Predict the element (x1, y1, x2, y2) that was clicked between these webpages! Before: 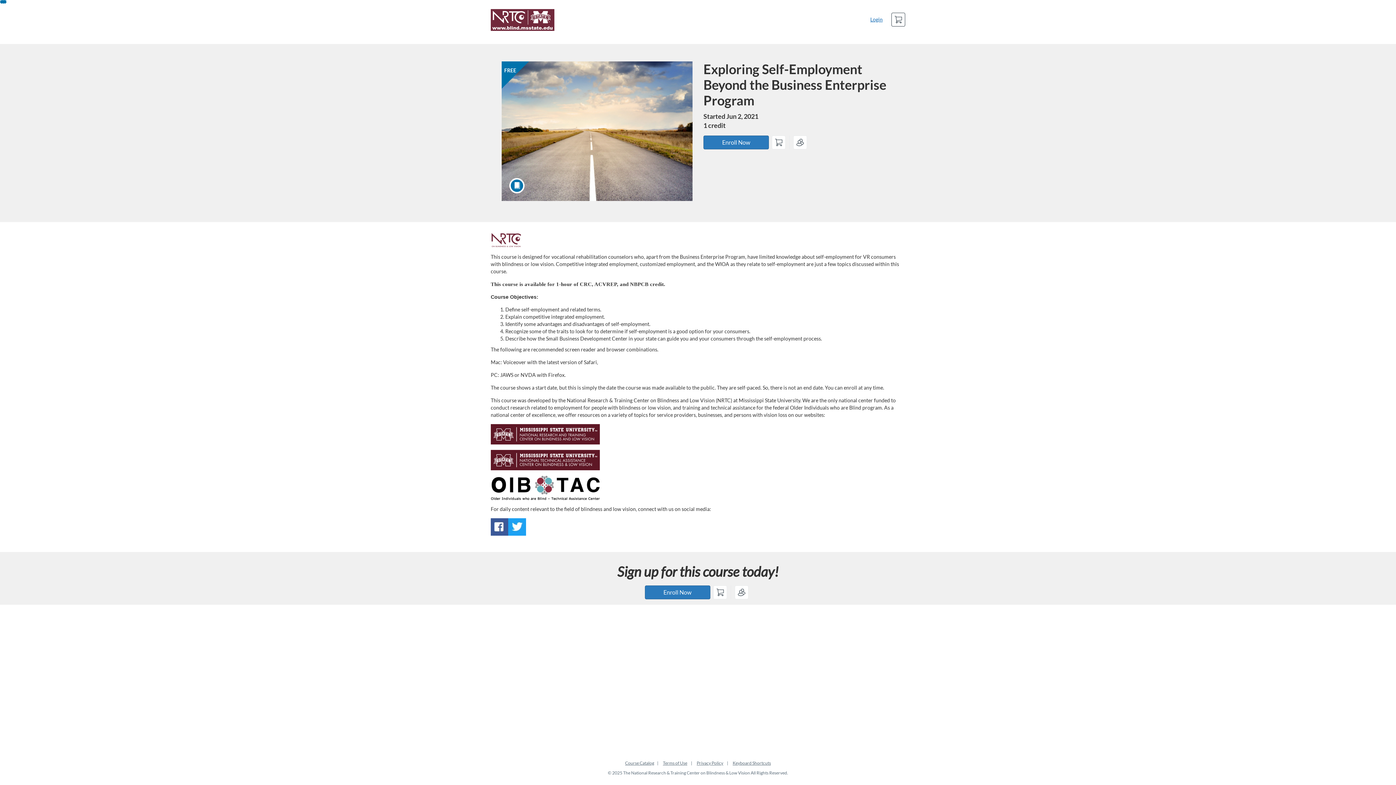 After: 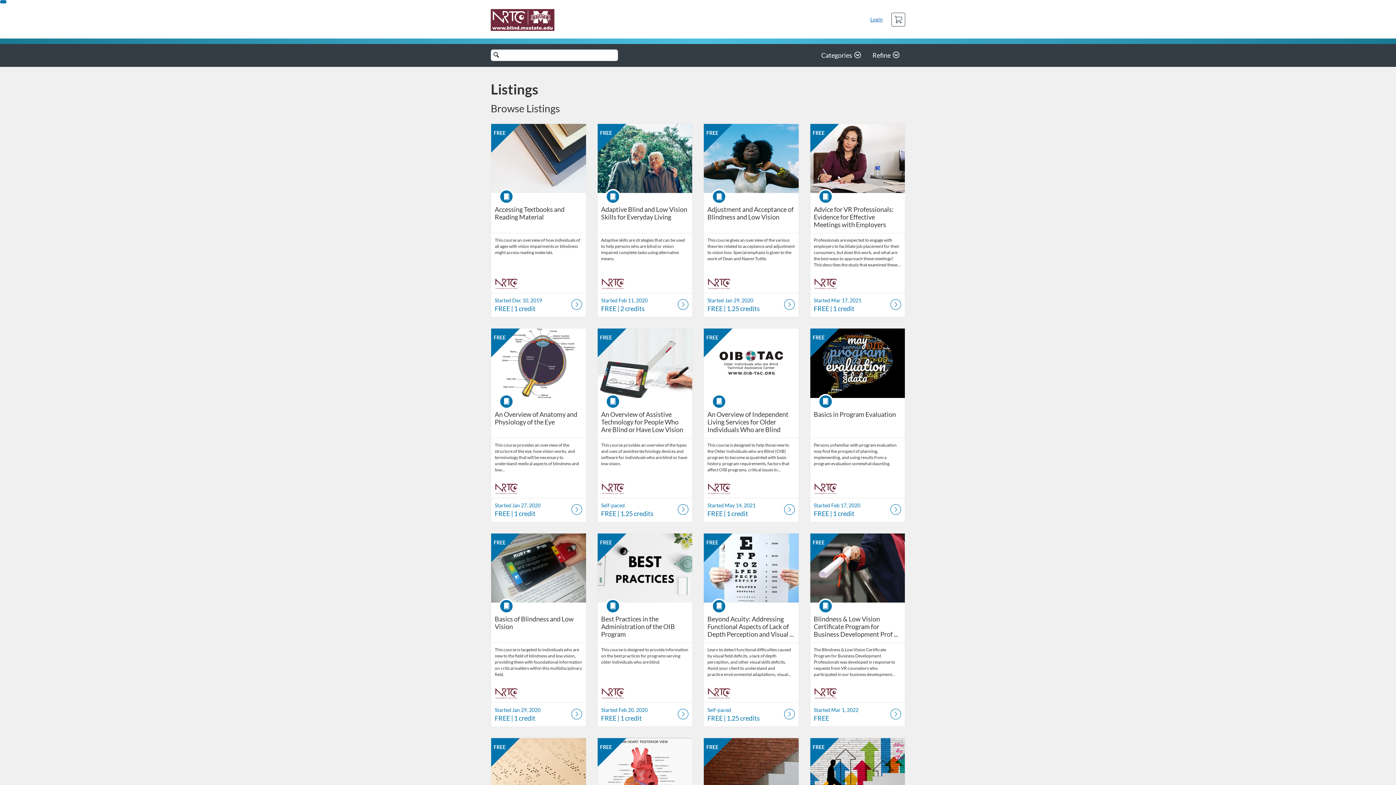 Action: bbox: (490, 9, 554, 30)